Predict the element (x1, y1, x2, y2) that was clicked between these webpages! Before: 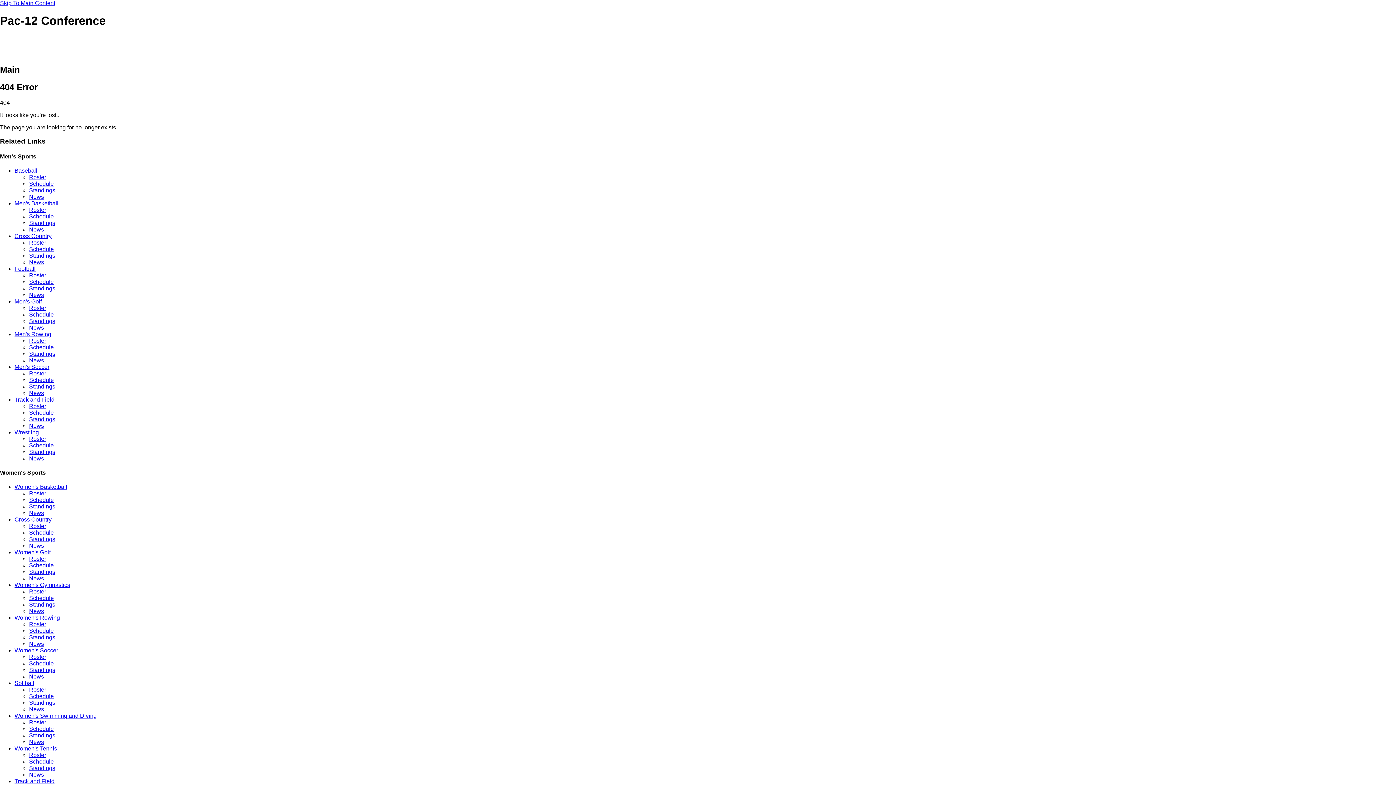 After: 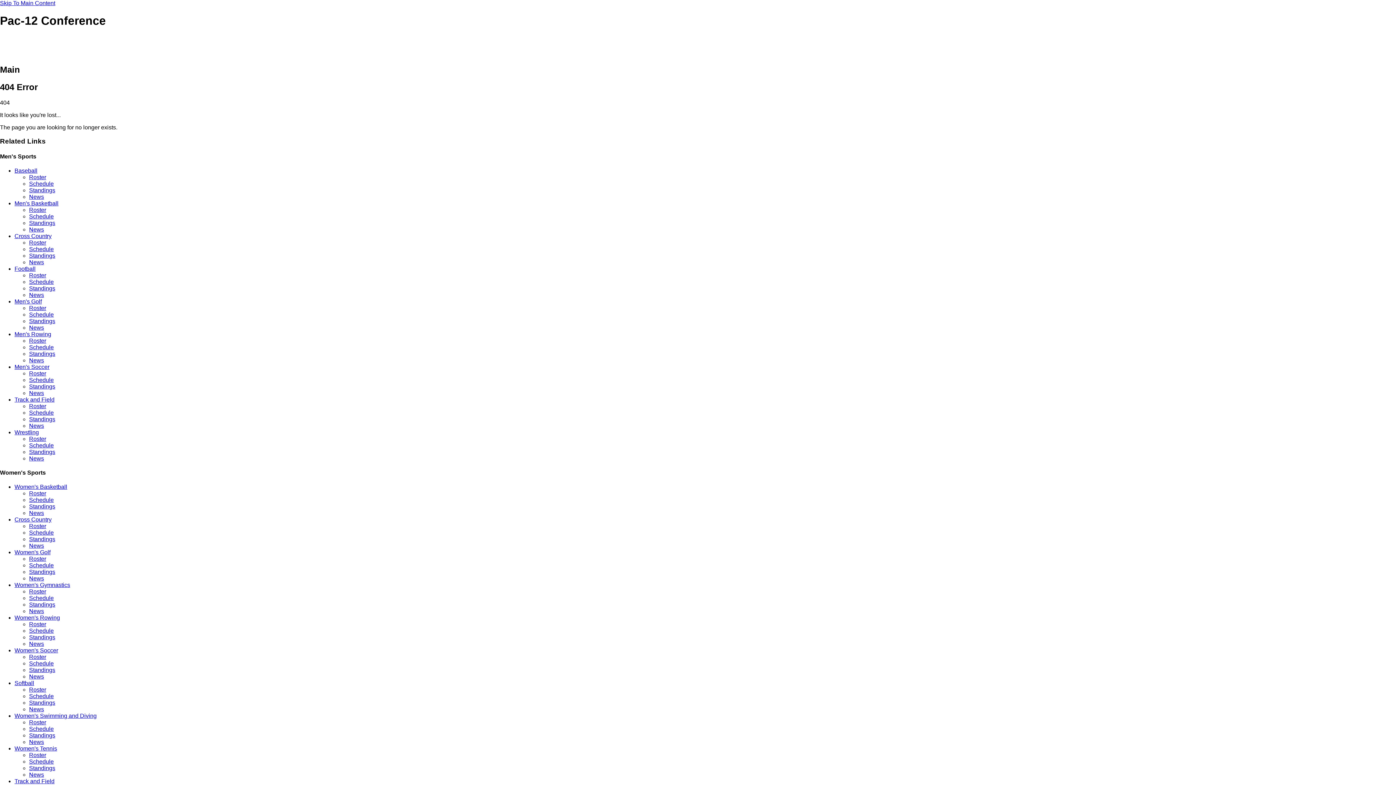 Action: label: Roster bbox: (29, 435, 46, 442)